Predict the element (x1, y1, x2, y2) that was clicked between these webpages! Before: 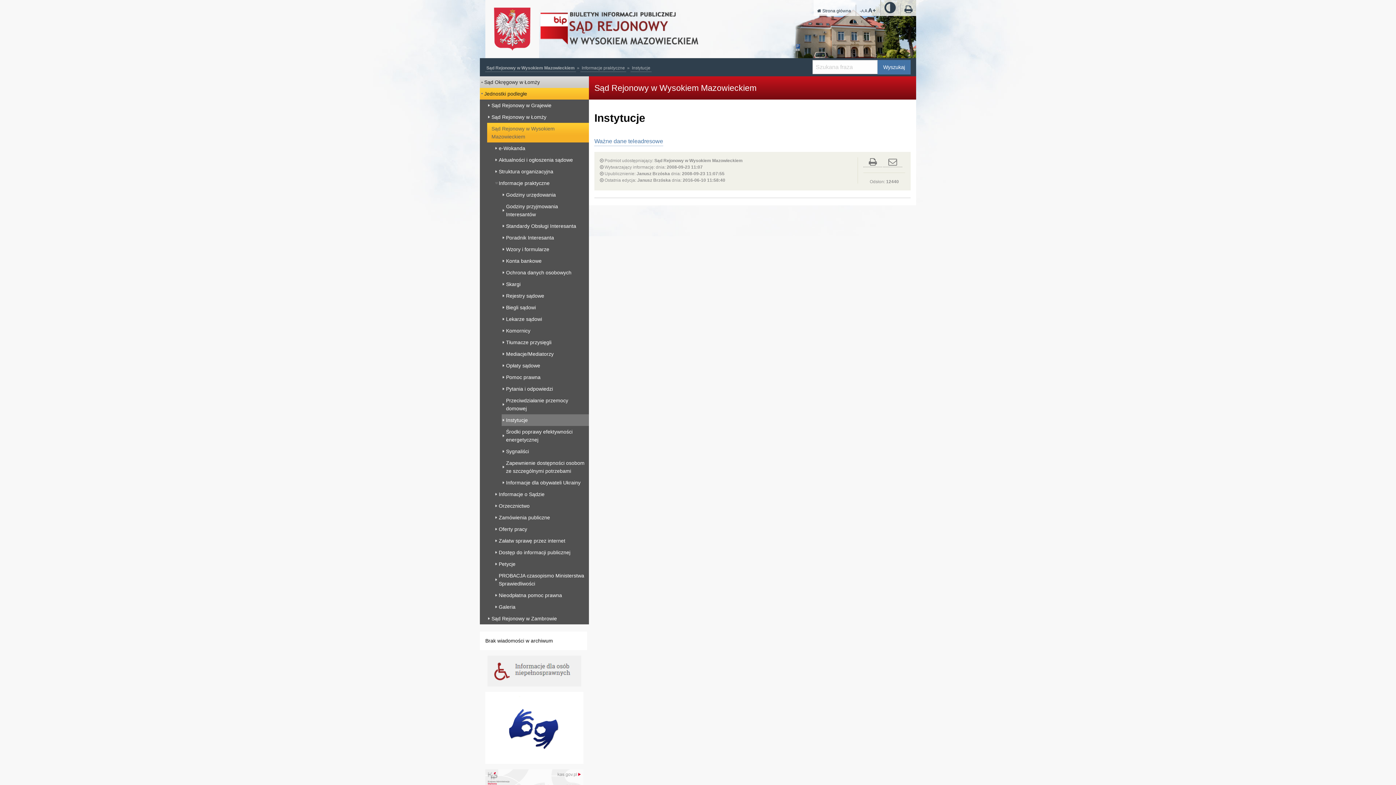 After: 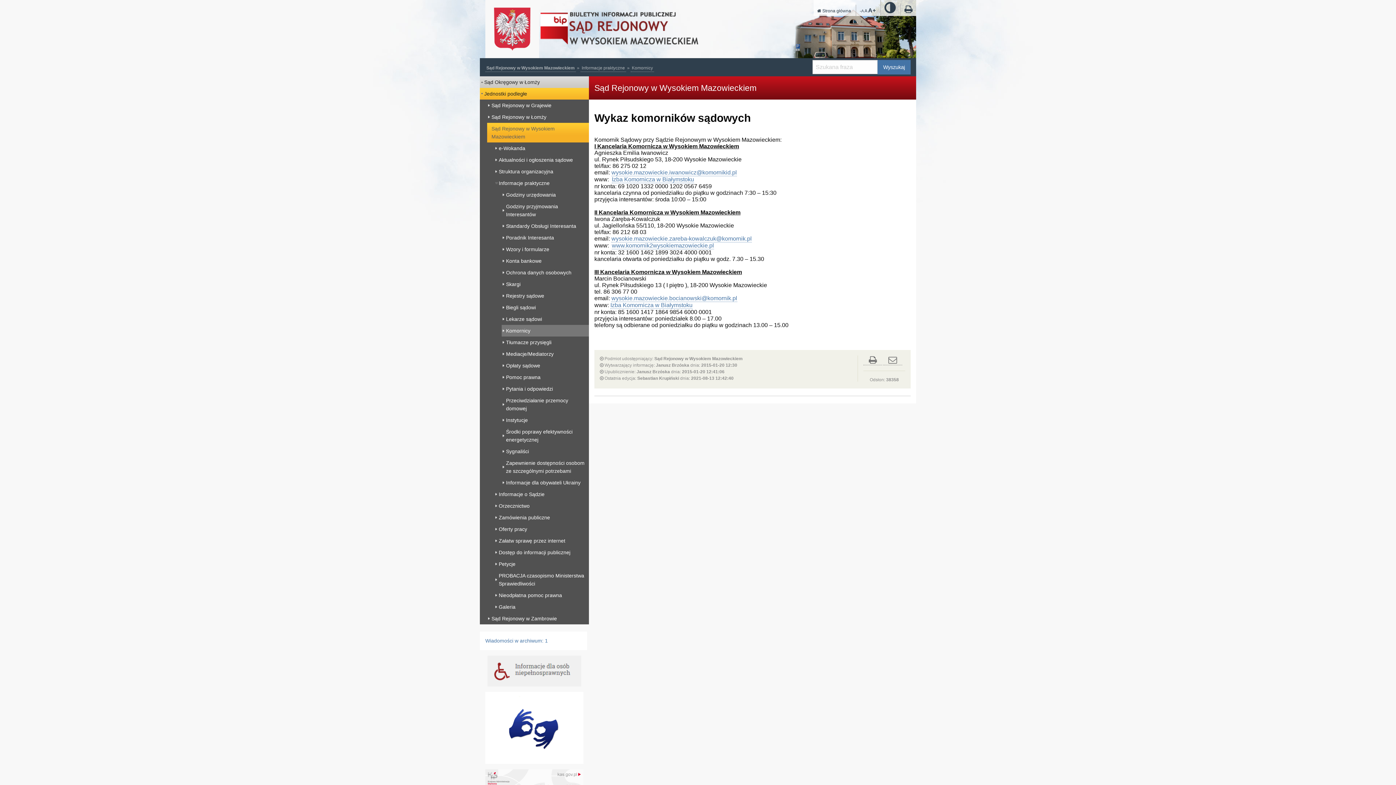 Action: label: Komornicy bbox: (501, 325, 589, 336)